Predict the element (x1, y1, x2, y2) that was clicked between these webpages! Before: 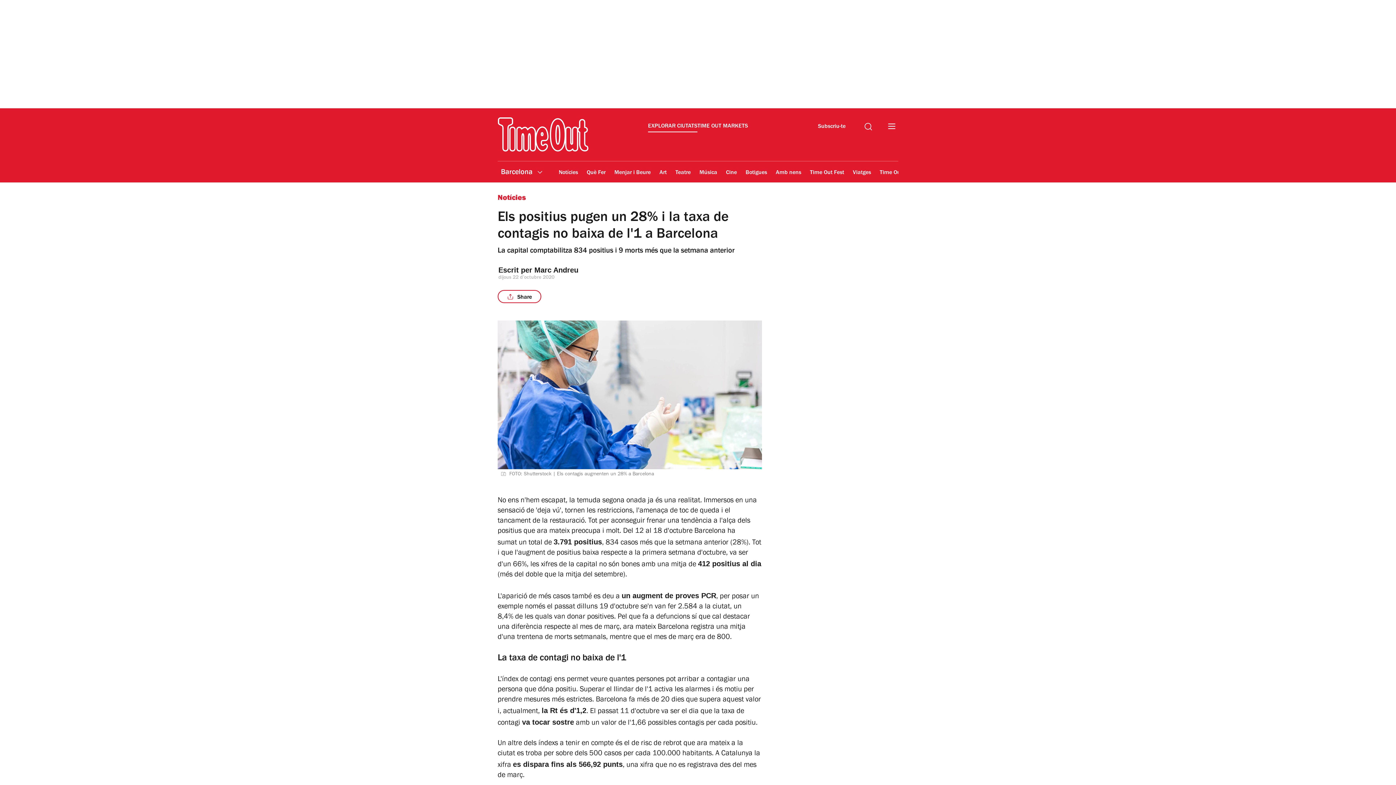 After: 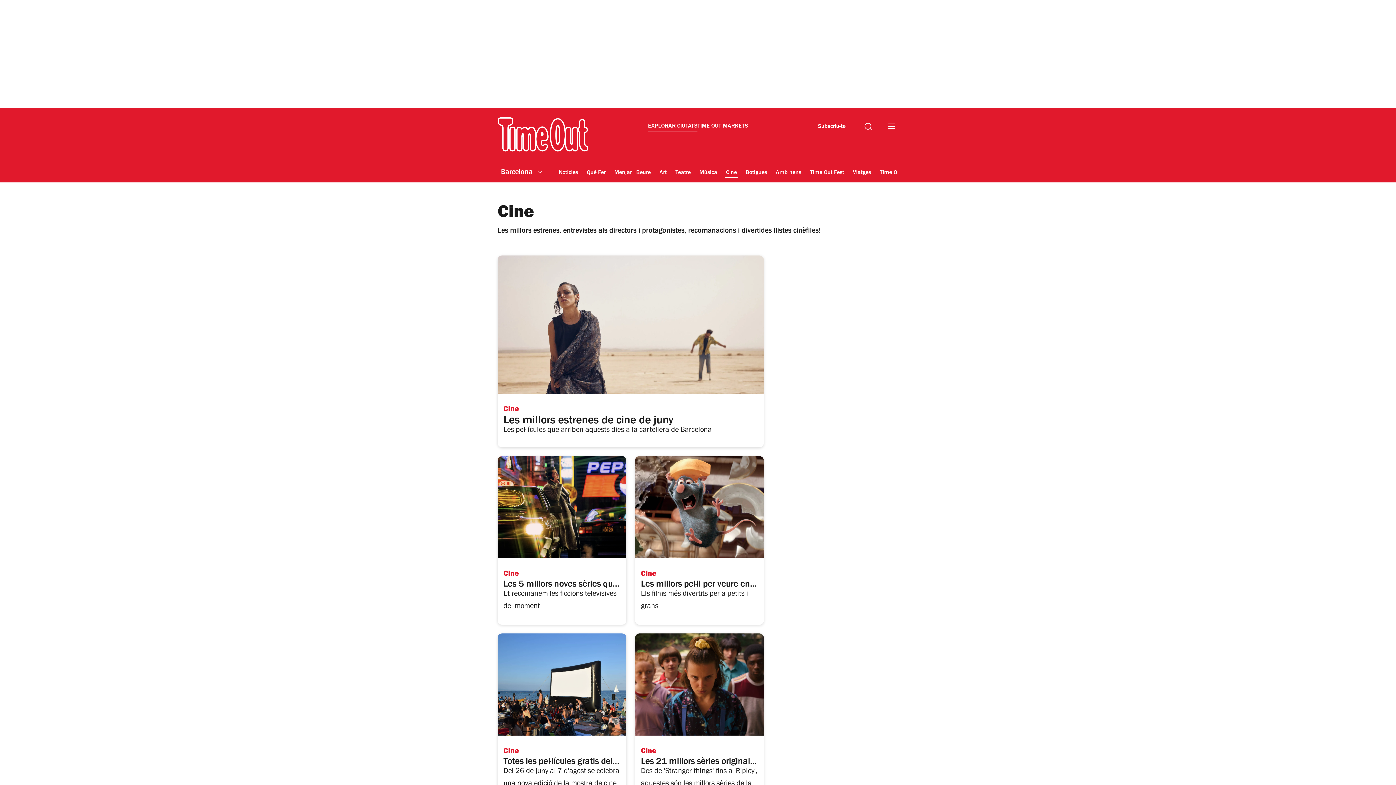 Action: bbox: (725, 164, 737, 181) label: Cine